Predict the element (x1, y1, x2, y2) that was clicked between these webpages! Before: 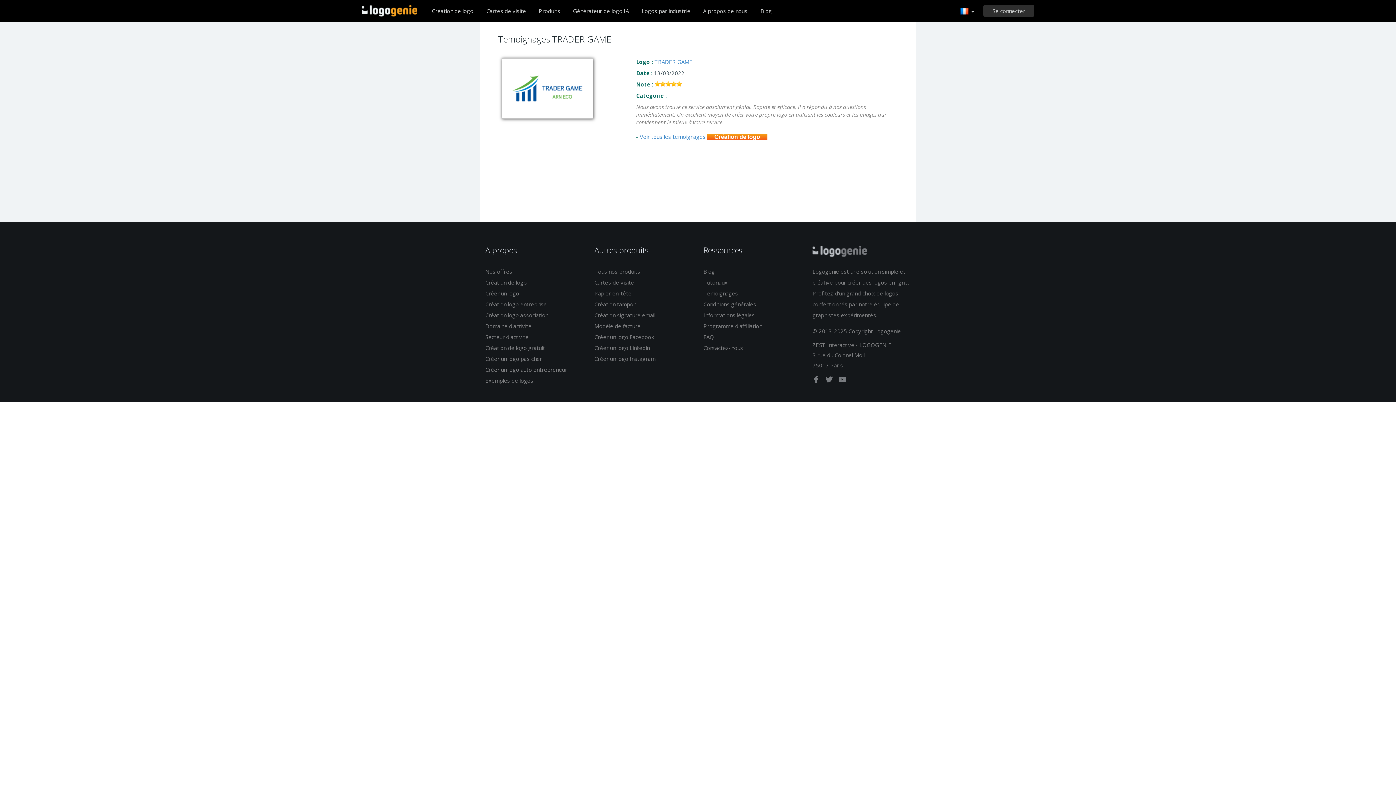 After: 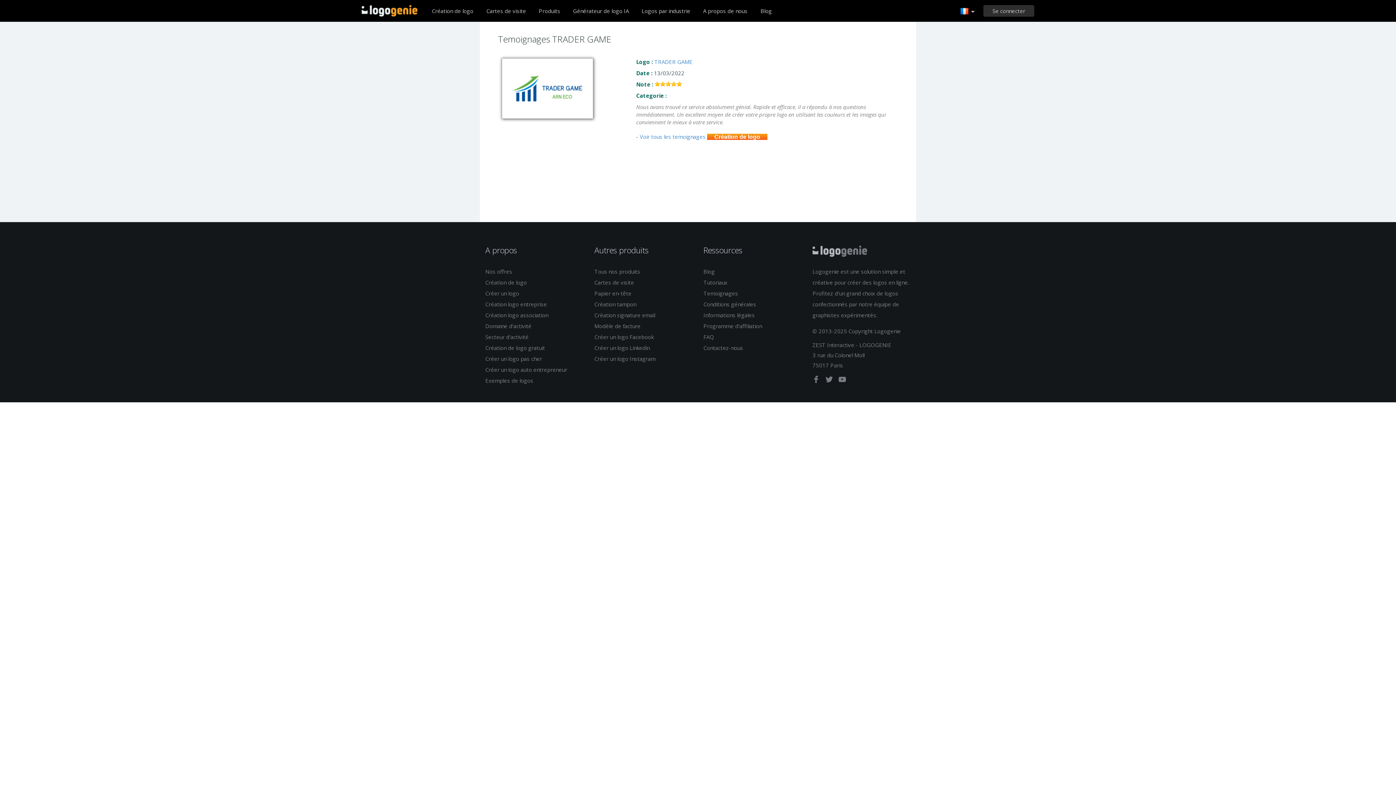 Action: label: TRADER GAME bbox: (654, 58, 692, 65)